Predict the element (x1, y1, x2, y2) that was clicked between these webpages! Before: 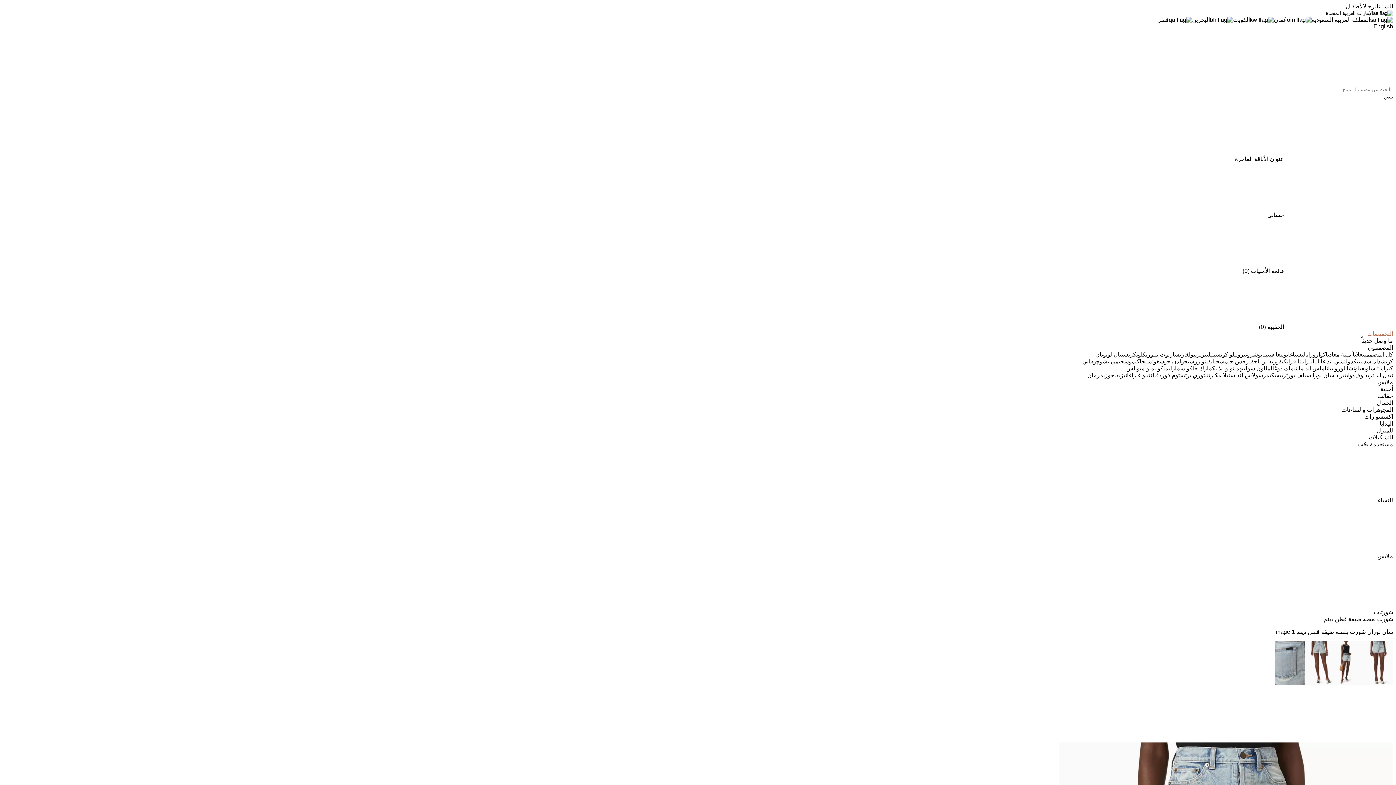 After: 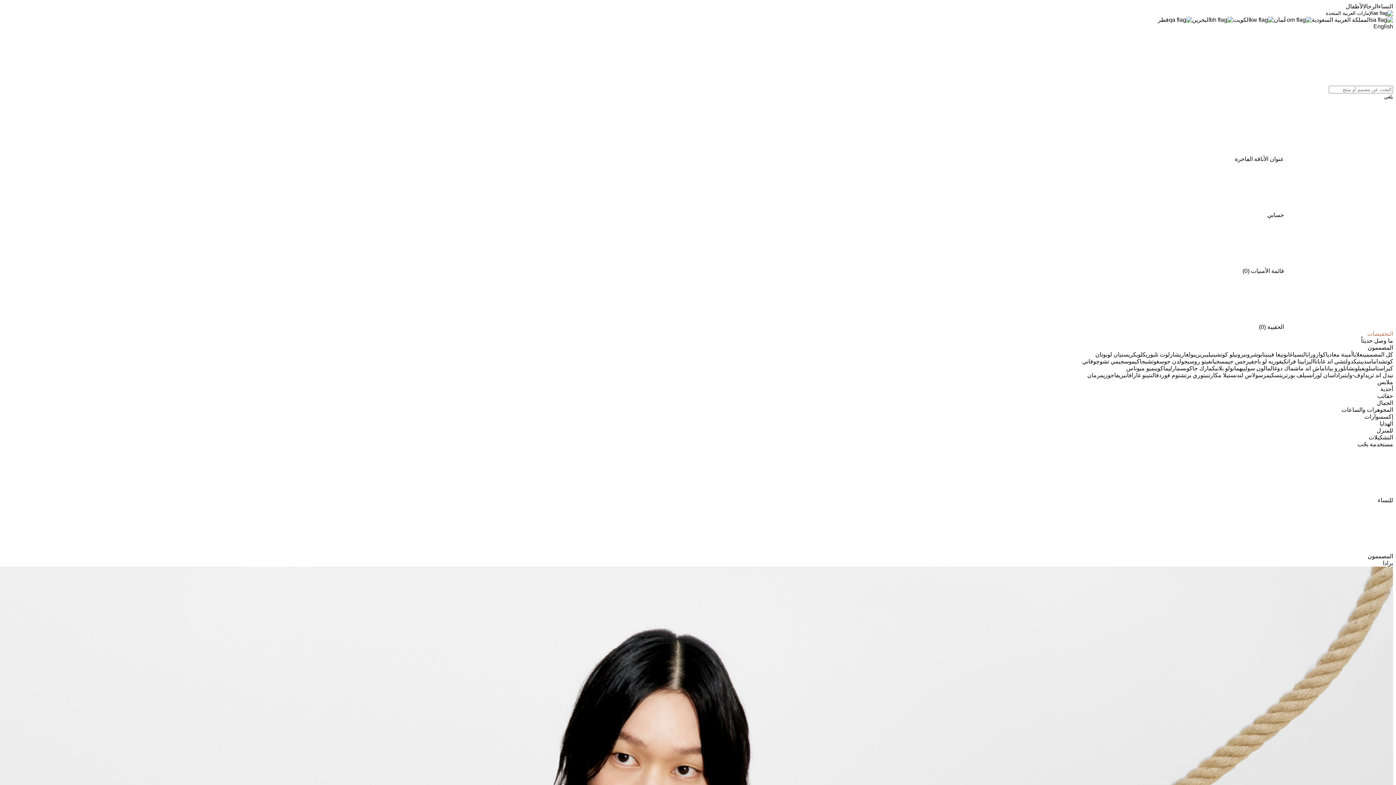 Action: label: برادا bbox: (1334, 372, 1345, 378)